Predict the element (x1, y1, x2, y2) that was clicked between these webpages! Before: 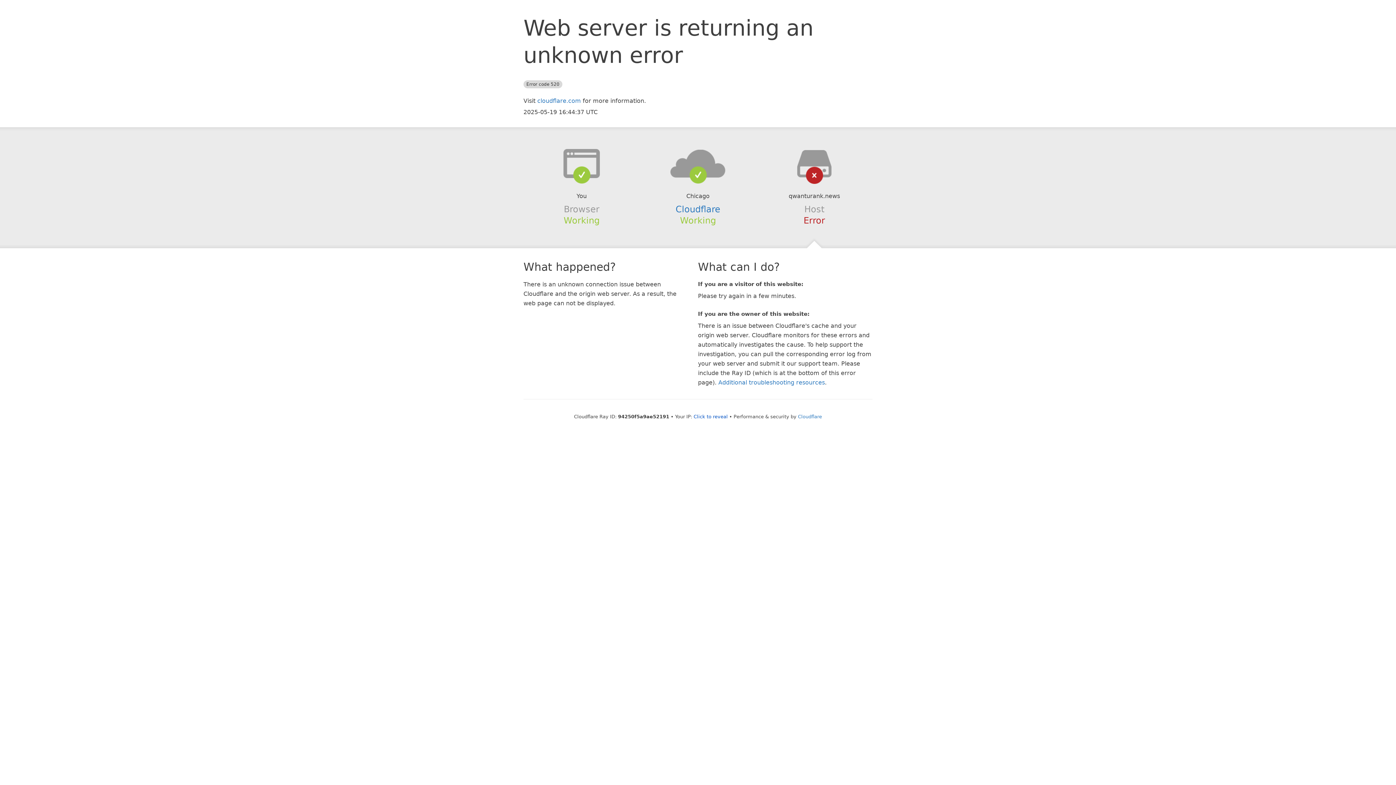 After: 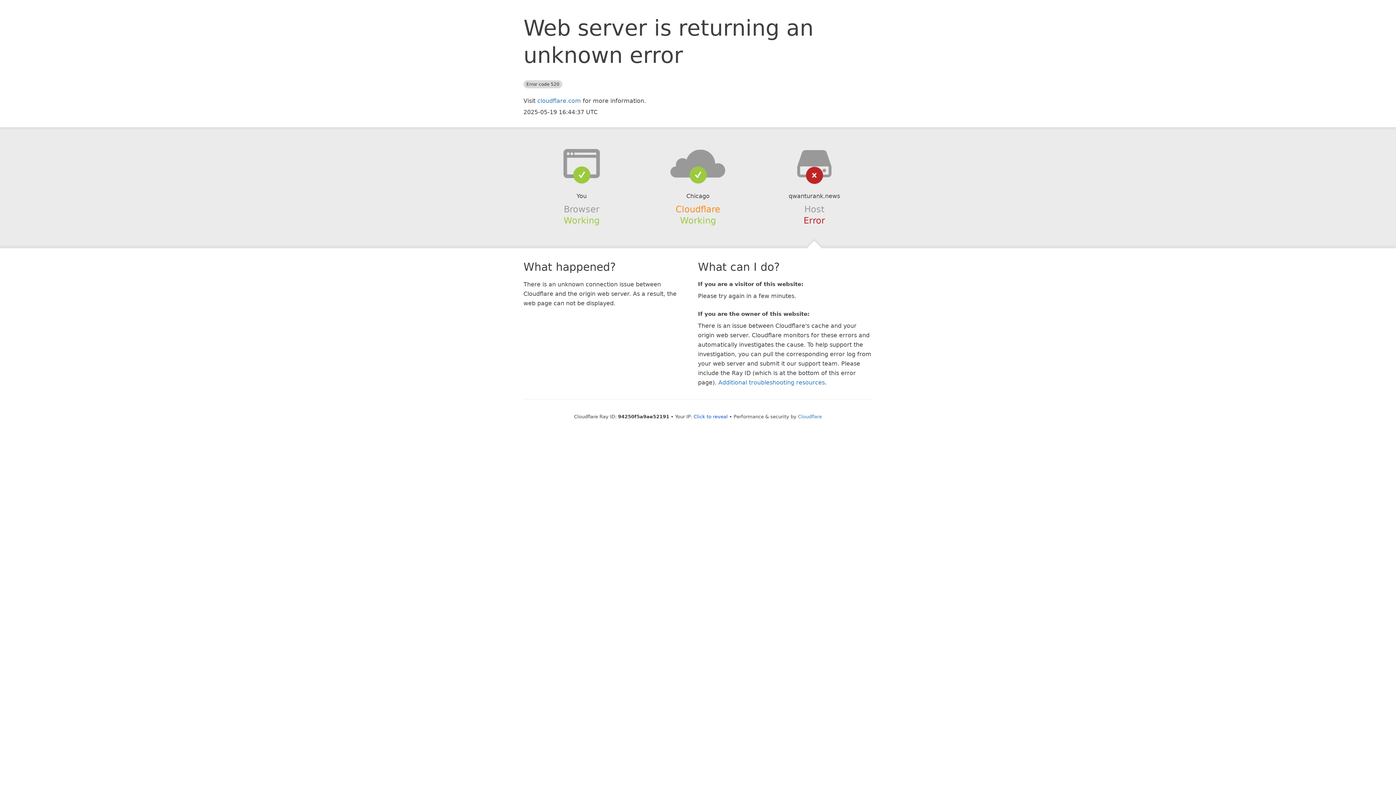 Action: label: Cloudflare bbox: (675, 204, 720, 214)